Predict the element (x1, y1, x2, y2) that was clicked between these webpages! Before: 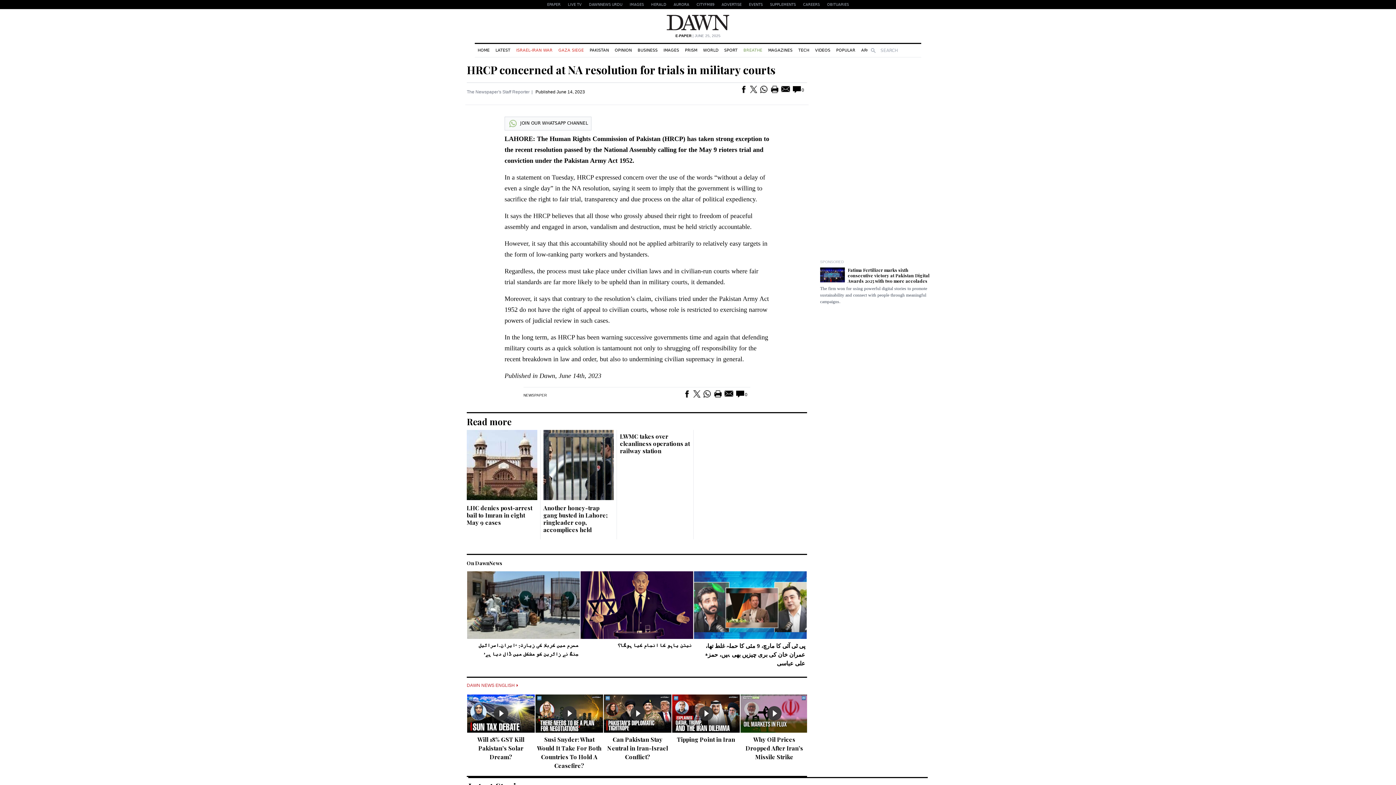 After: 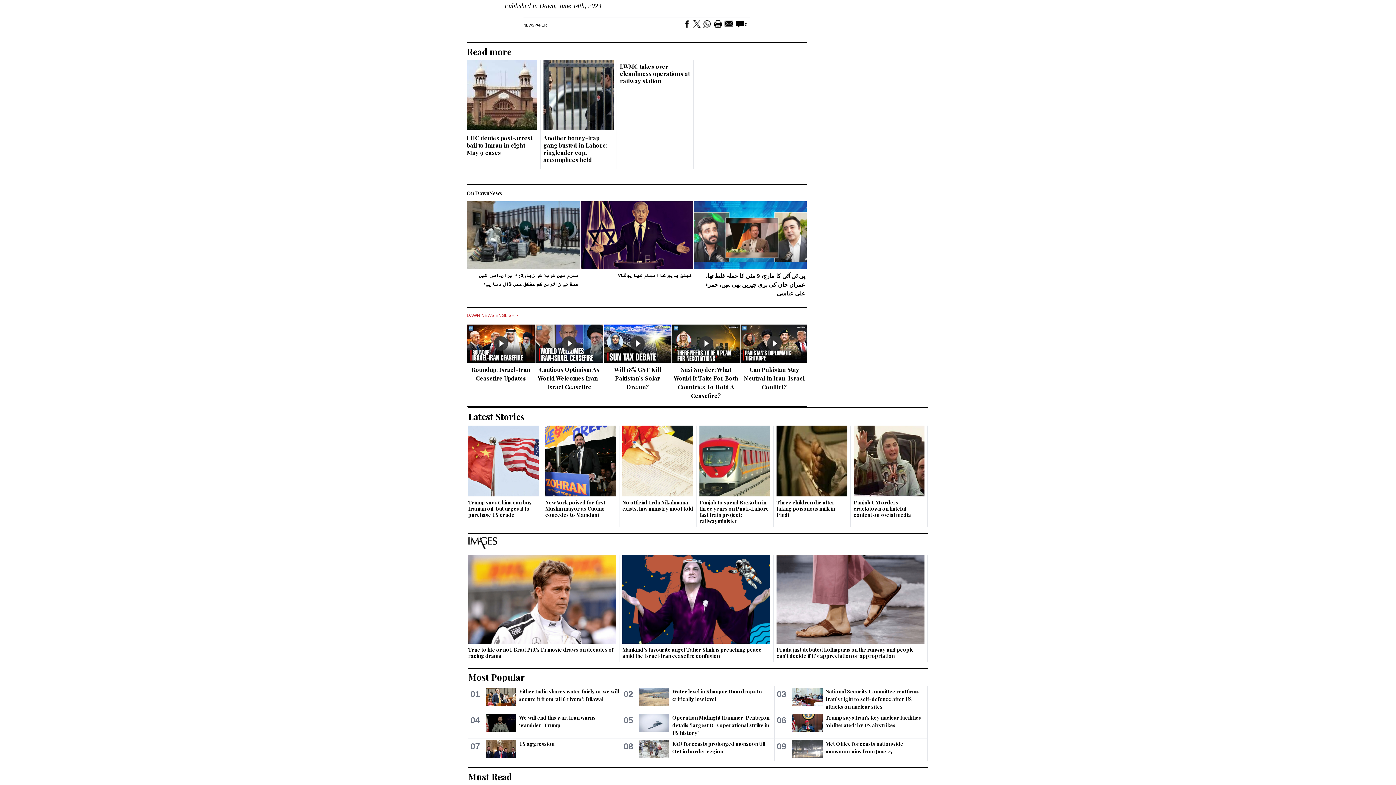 Action: label: Cautious Optimism As World Welcomes Iran-Israel Ceasefire bbox: (538, 736, 600, 761)